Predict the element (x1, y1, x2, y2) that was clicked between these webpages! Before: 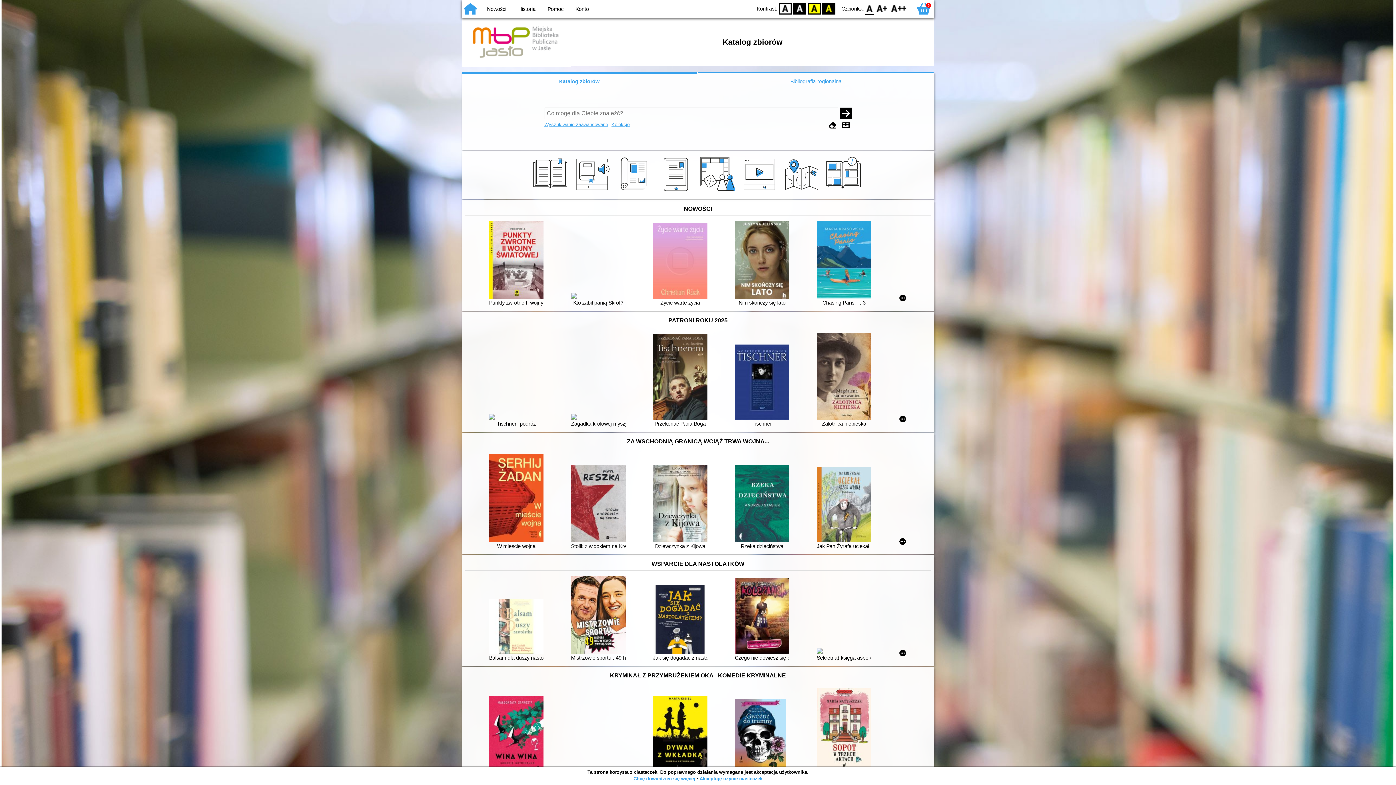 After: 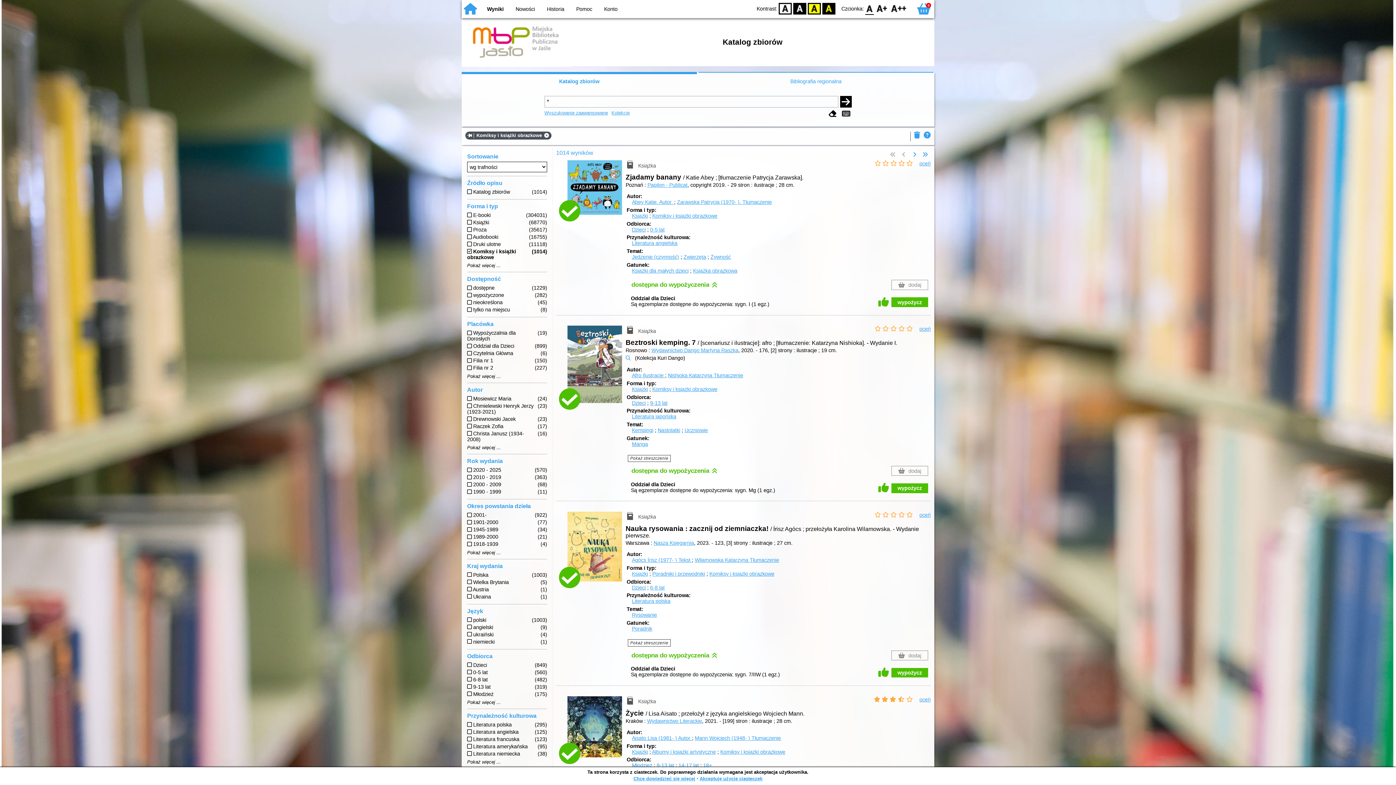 Action: bbox: (825, 188, 864, 194)